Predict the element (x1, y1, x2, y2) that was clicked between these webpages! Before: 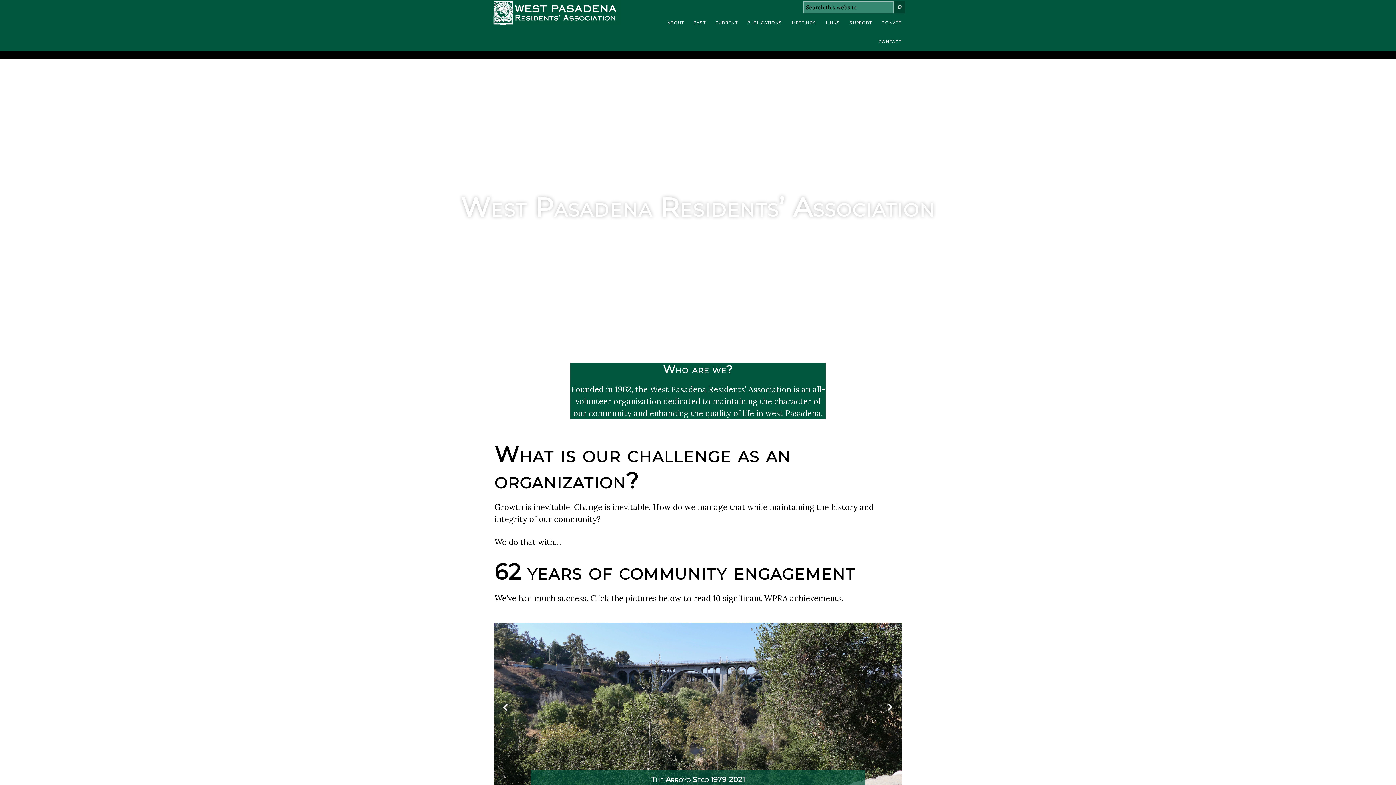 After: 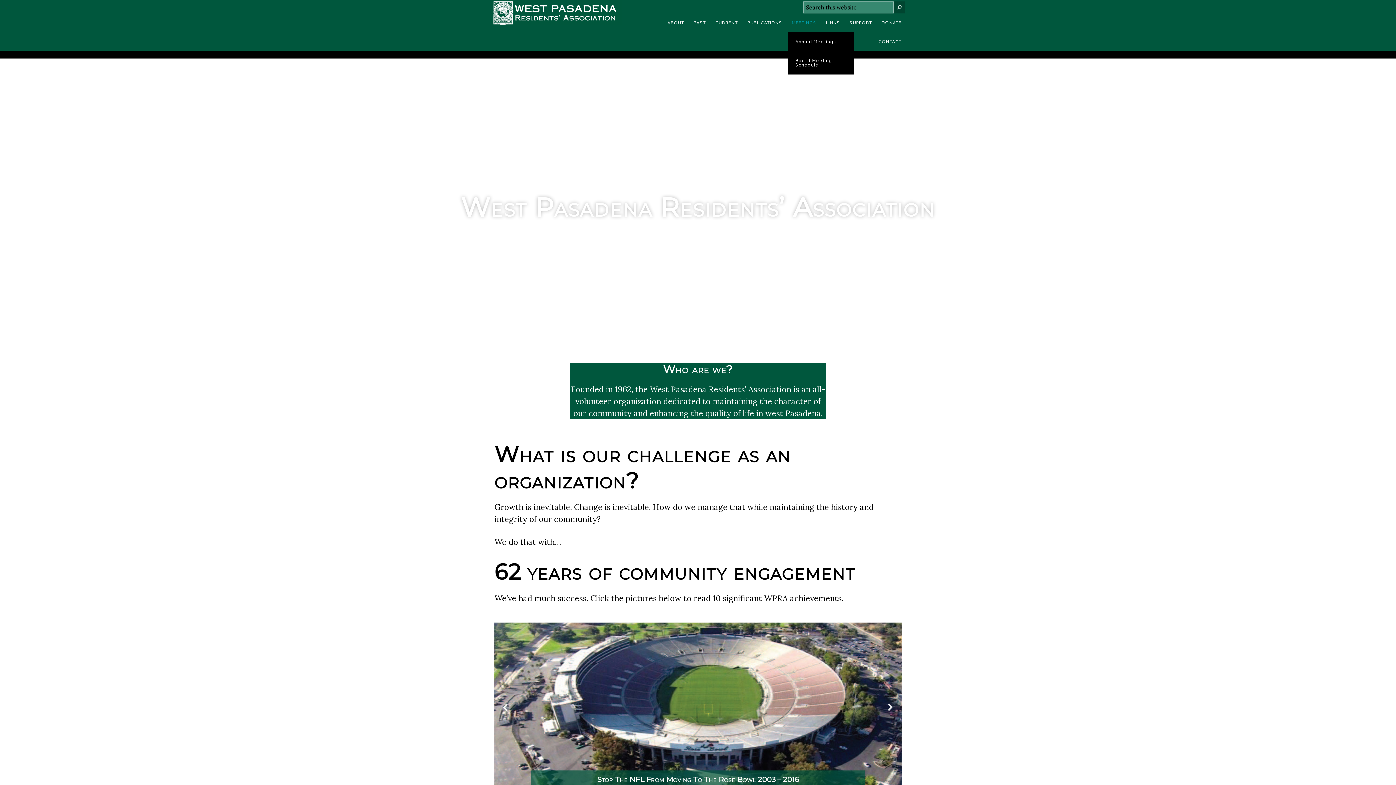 Action: bbox: (788, 13, 820, 32) label: MEETINGS